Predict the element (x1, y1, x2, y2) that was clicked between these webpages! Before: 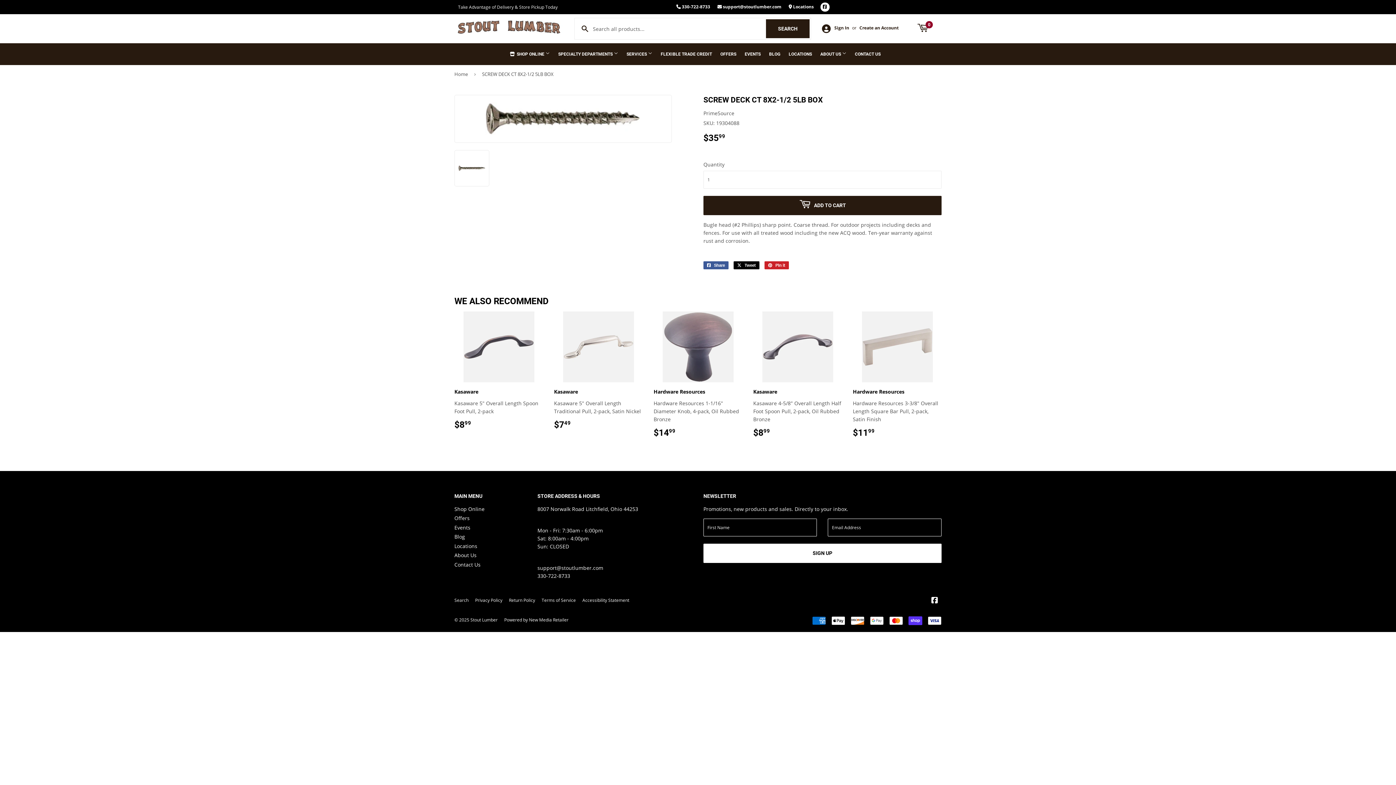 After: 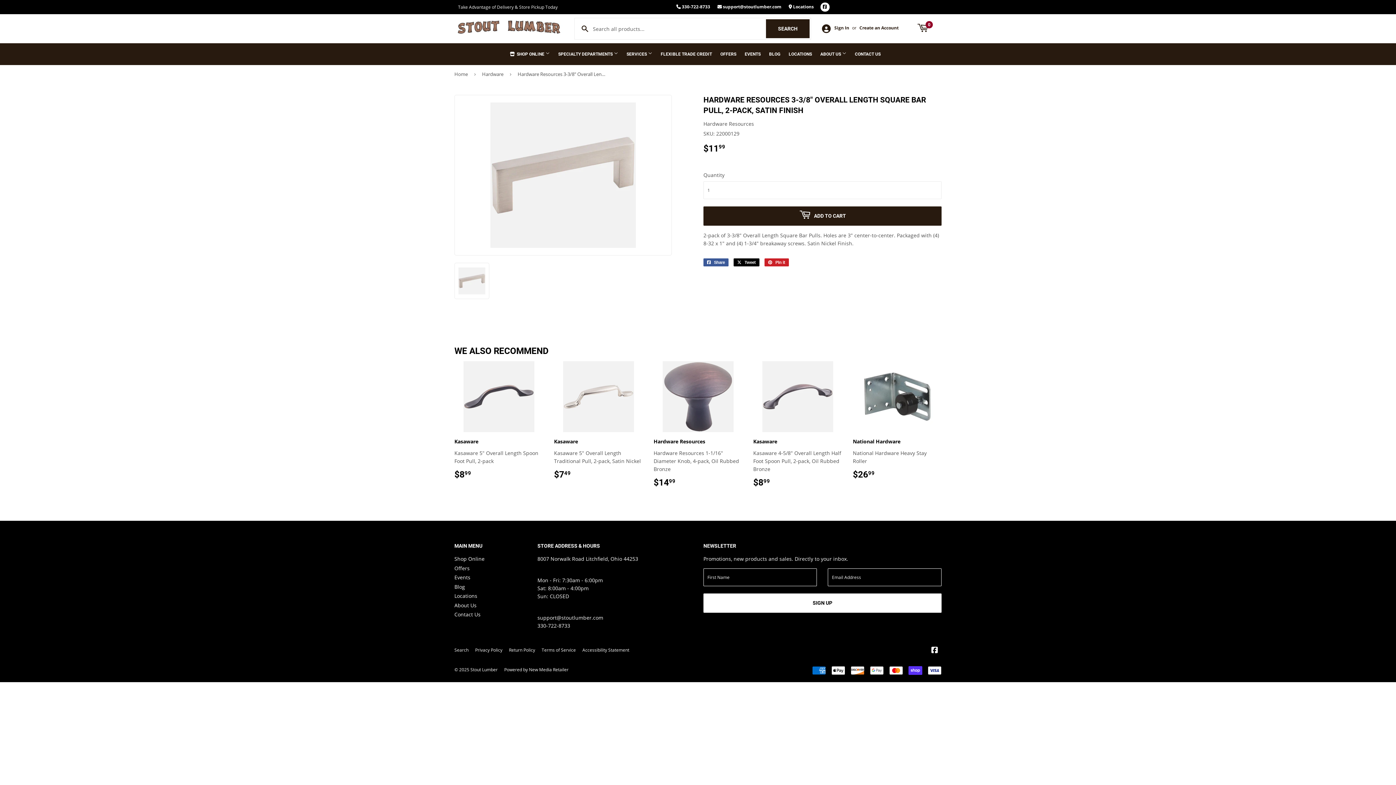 Action: label: Hardware Resources

Hardware Resources 3-3/8" Overall Length Square Bar Pull, 2-pack, Satin Finish

$1199
$11.99 bbox: (853, 311, 941, 438)